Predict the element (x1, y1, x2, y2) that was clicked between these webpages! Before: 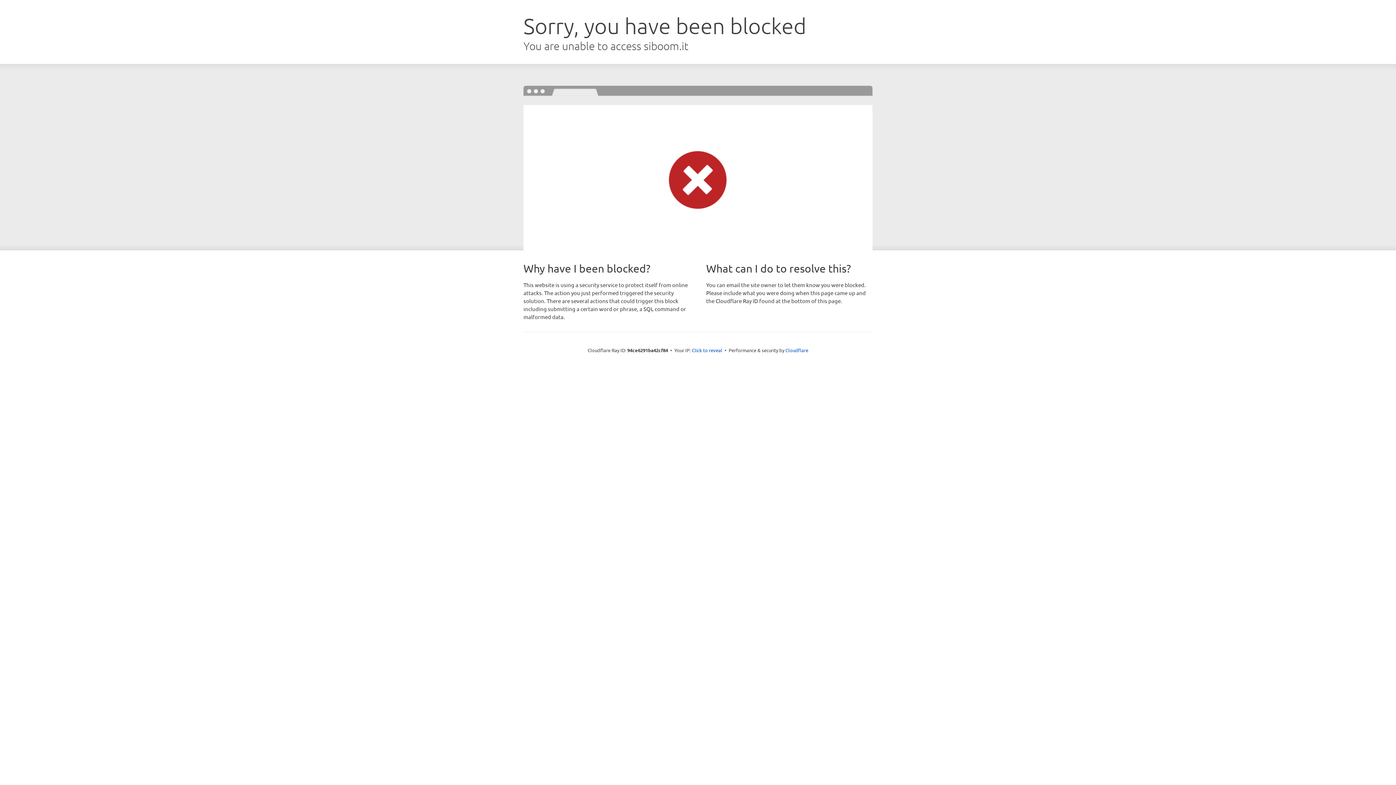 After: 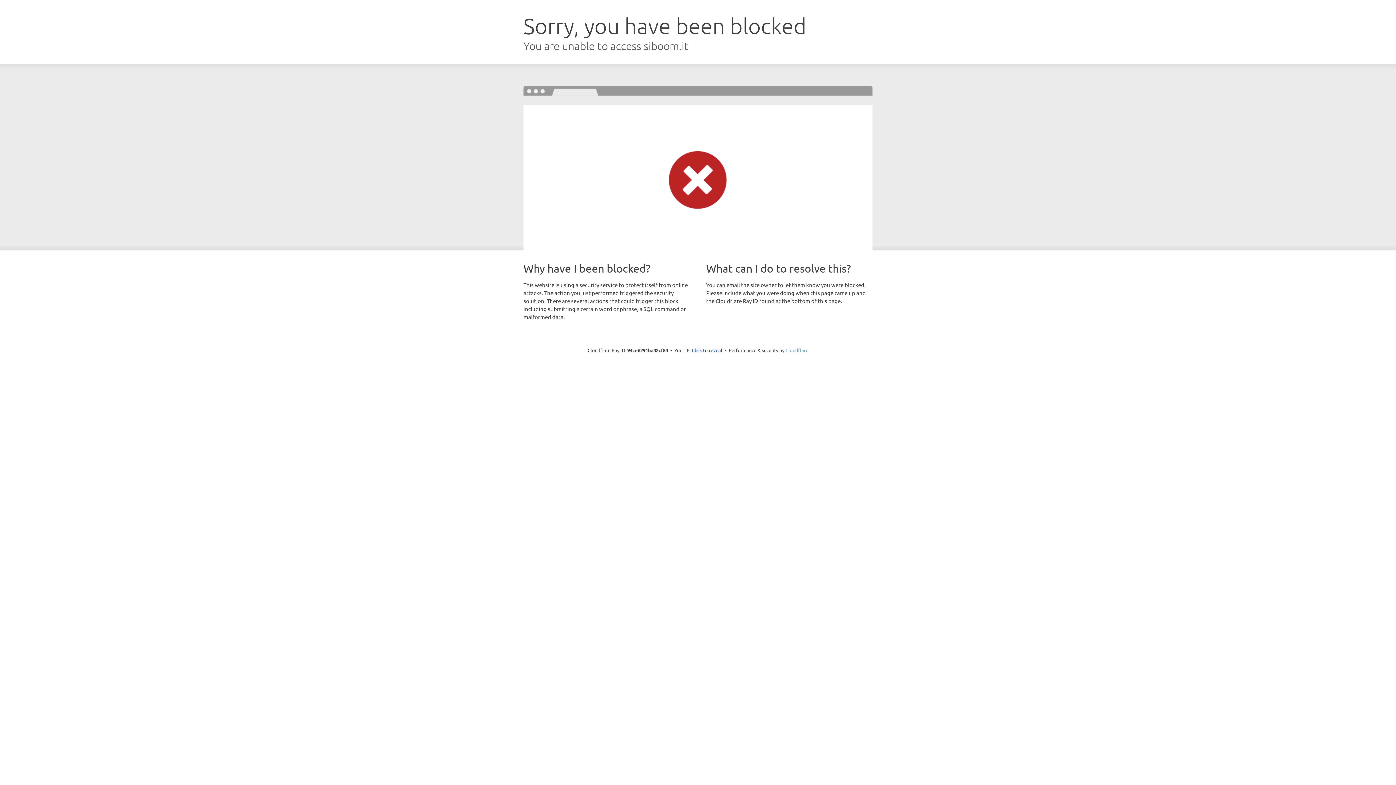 Action: label: Cloudflare bbox: (785, 347, 808, 353)